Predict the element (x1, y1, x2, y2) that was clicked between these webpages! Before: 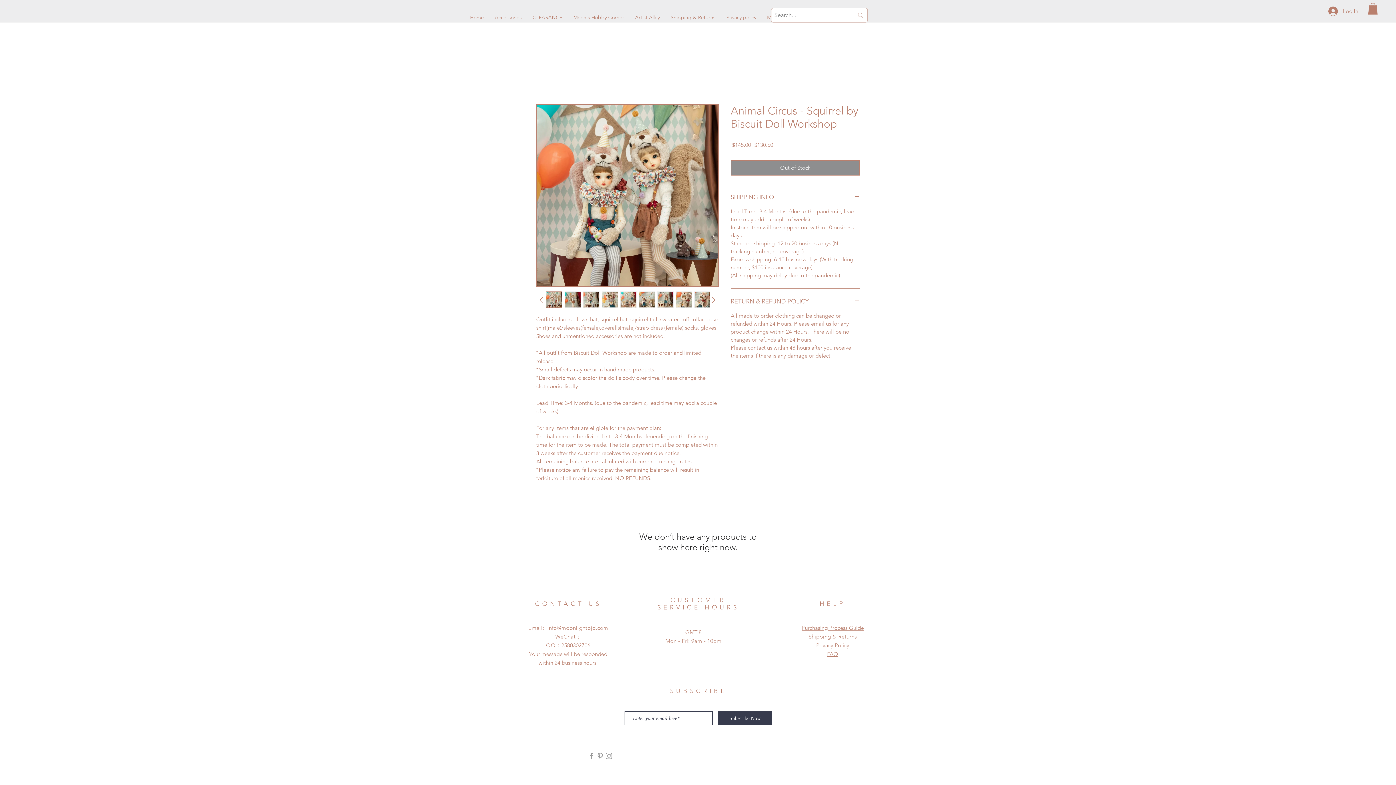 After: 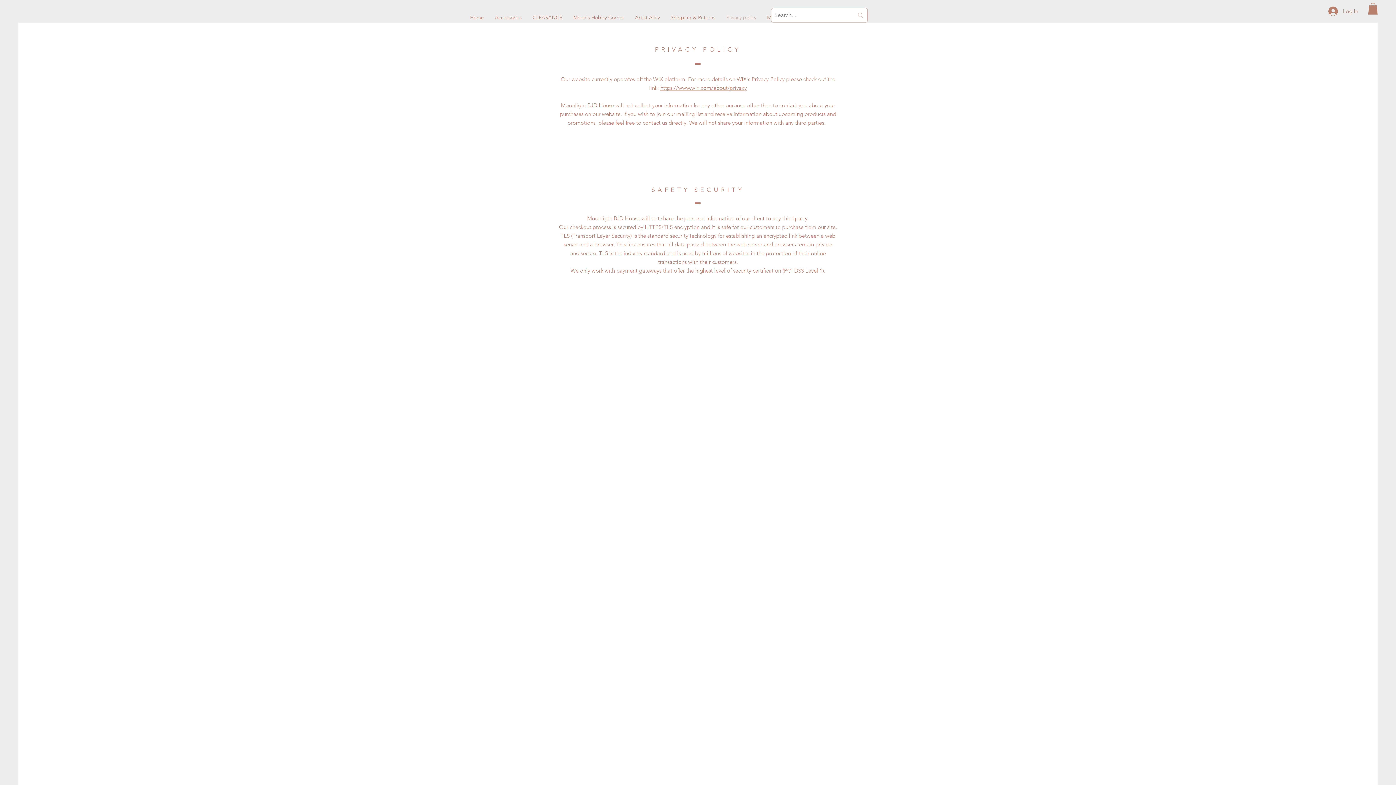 Action: bbox: (816, 642, 849, 649) label: Privacy Policy